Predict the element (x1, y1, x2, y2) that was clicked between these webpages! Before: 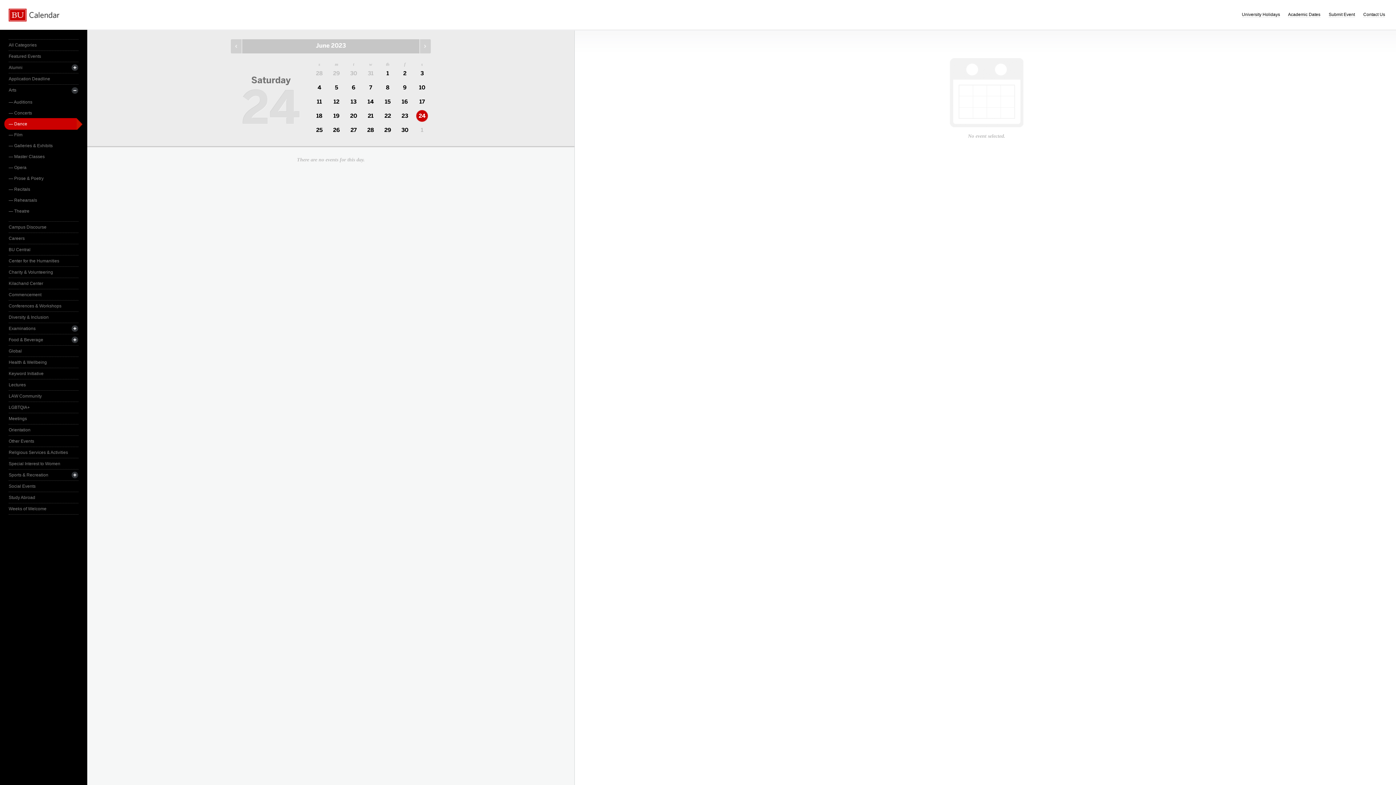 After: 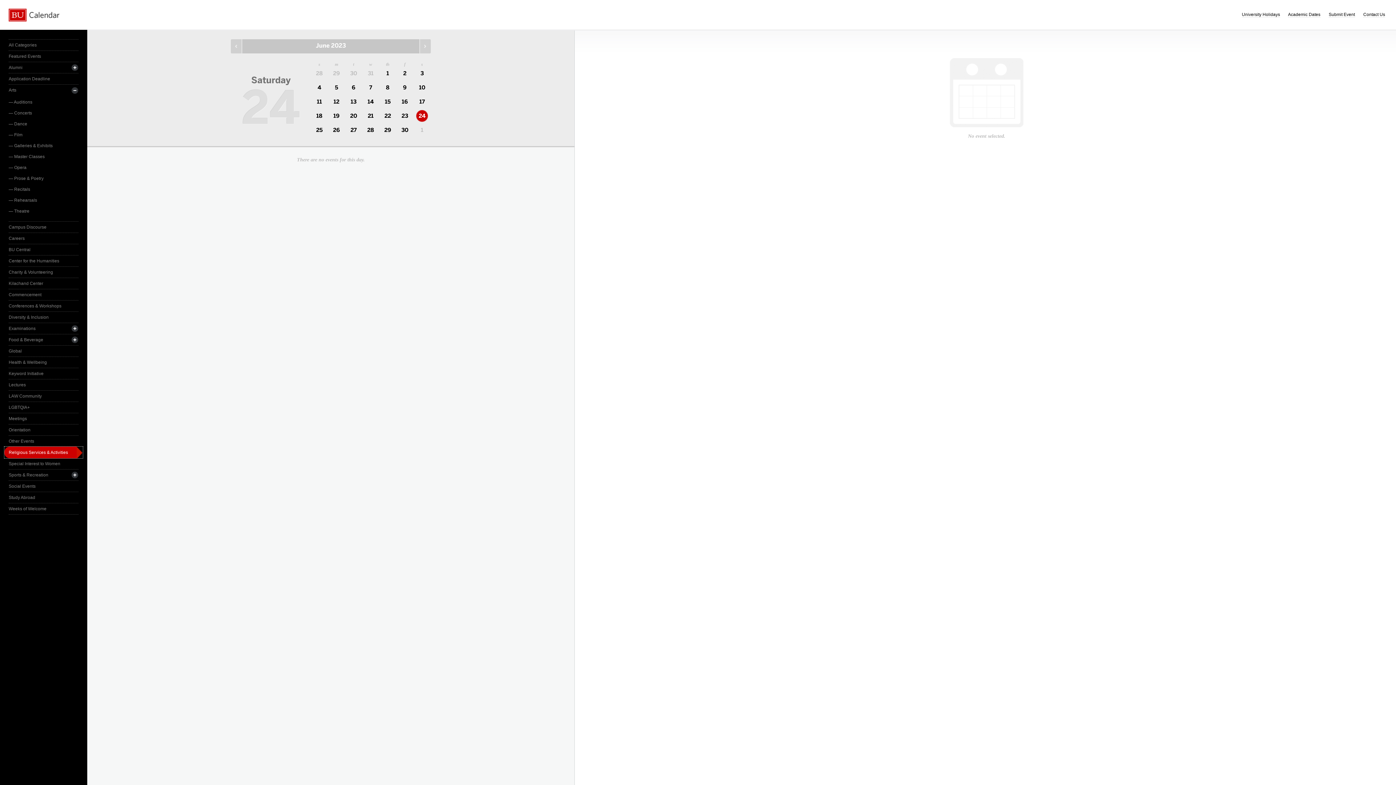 Action: label: Religious Services & Activities bbox: (8, 447, 78, 458)